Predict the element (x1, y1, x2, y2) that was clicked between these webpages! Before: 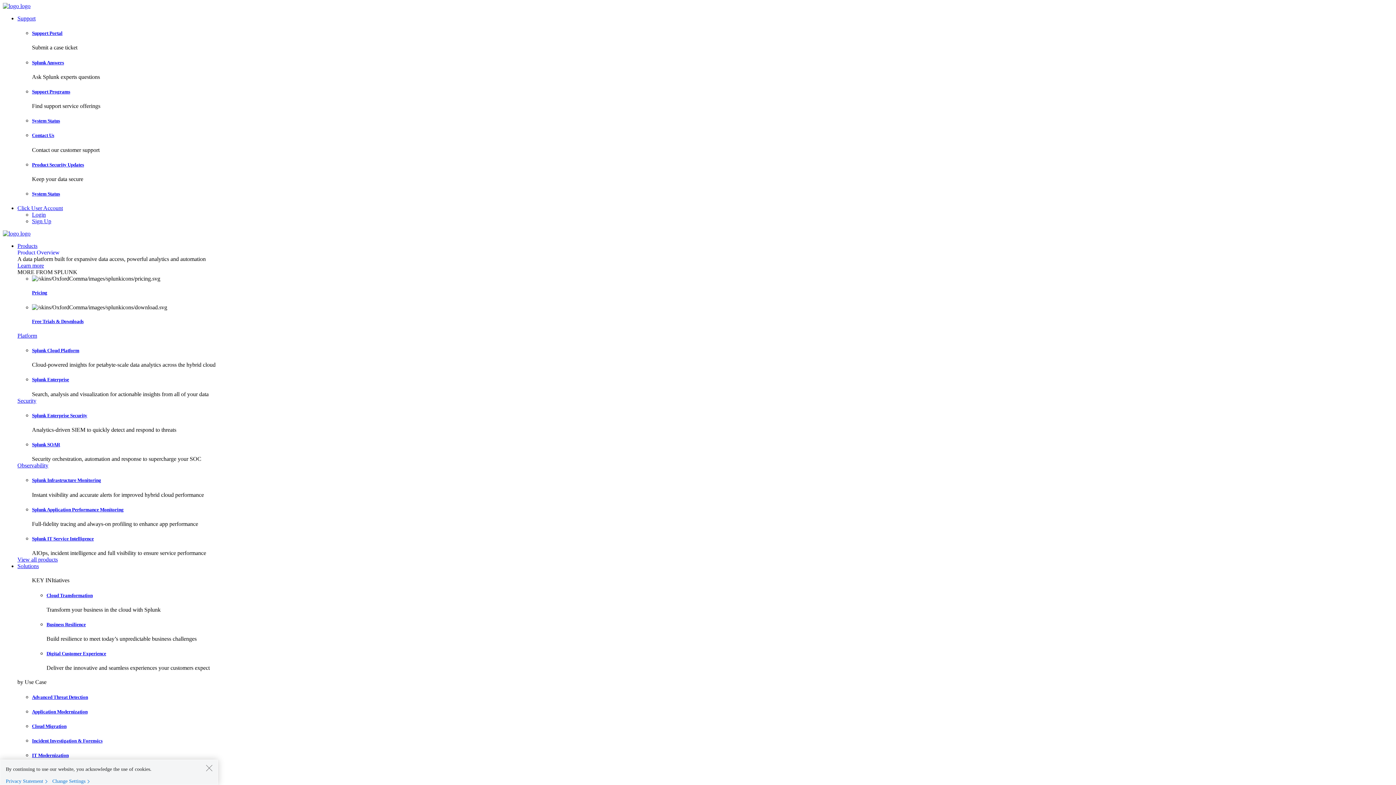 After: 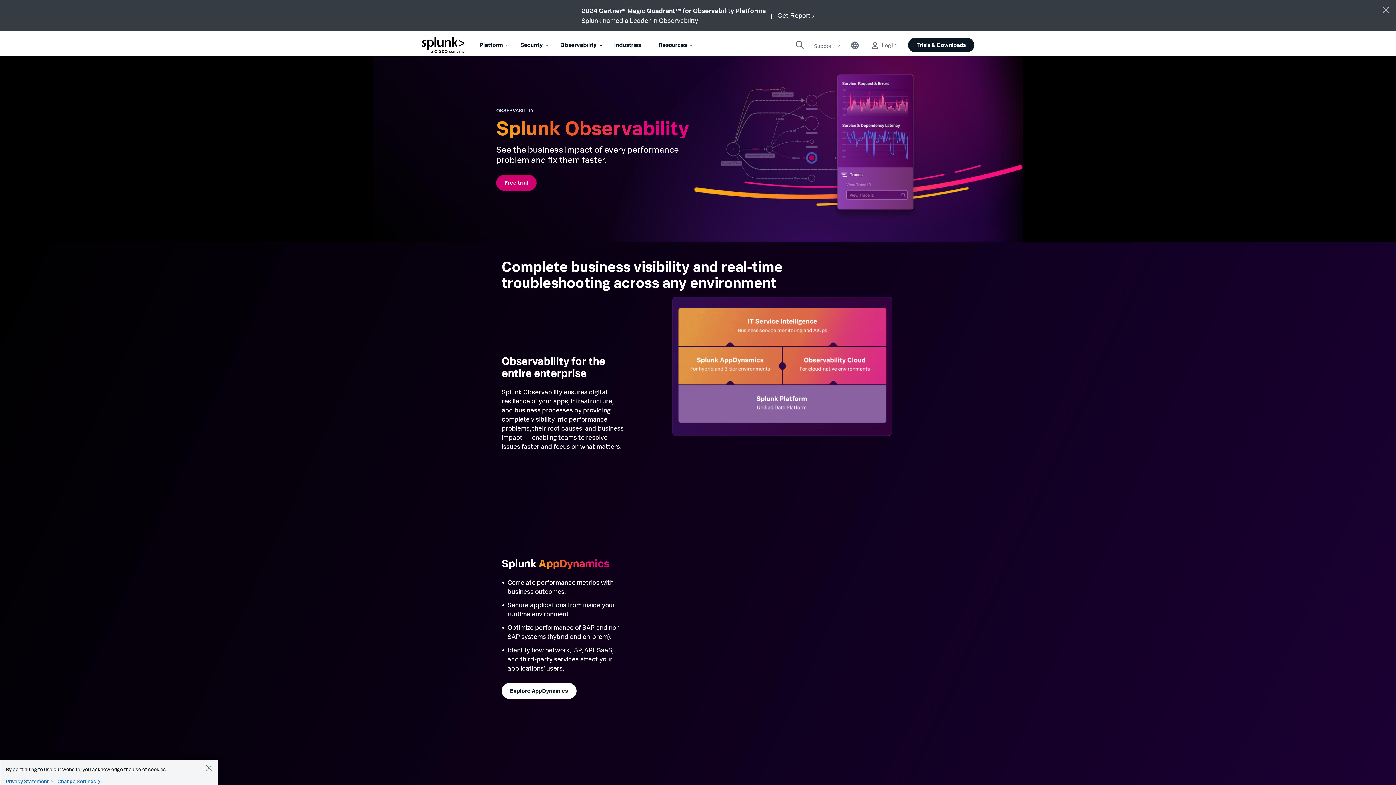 Action: bbox: (17, 462, 48, 468) label: Observability